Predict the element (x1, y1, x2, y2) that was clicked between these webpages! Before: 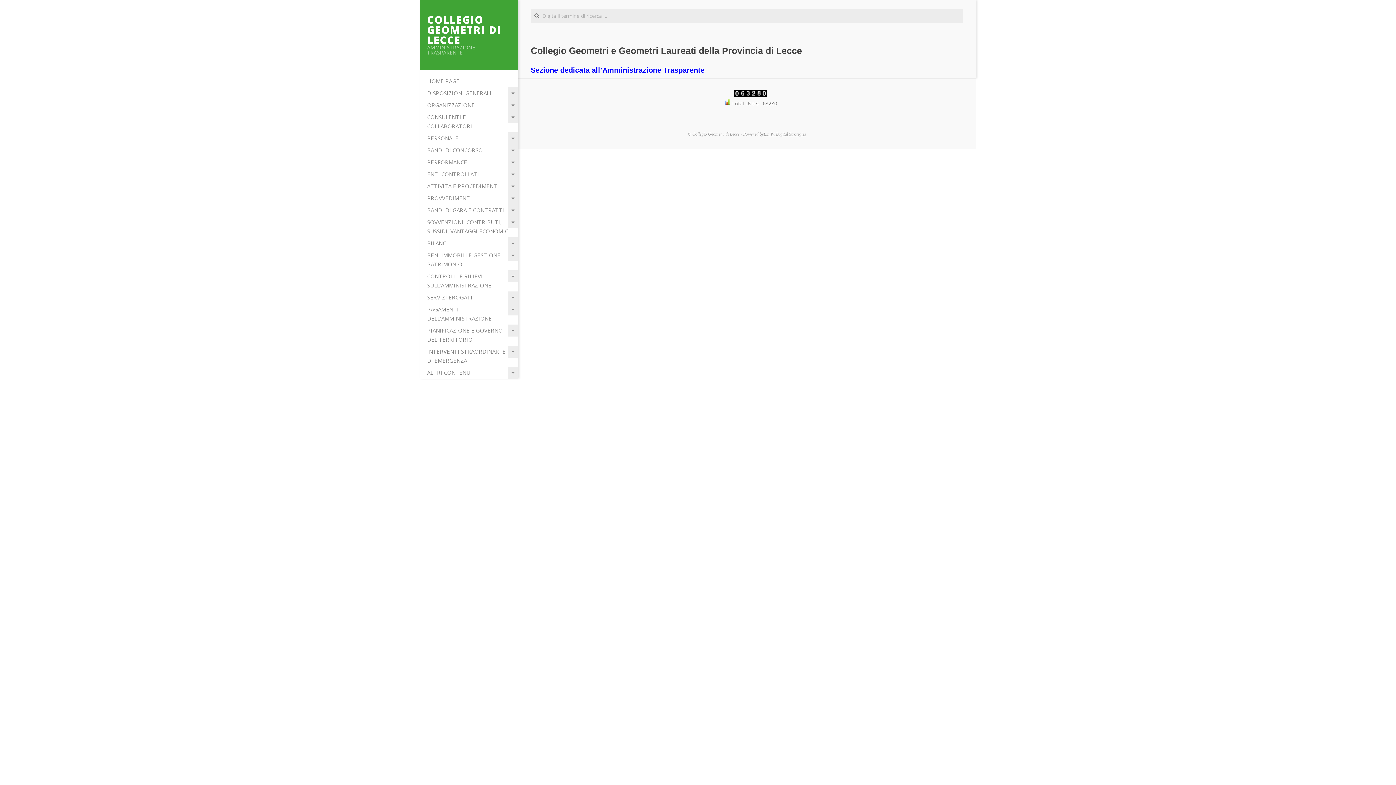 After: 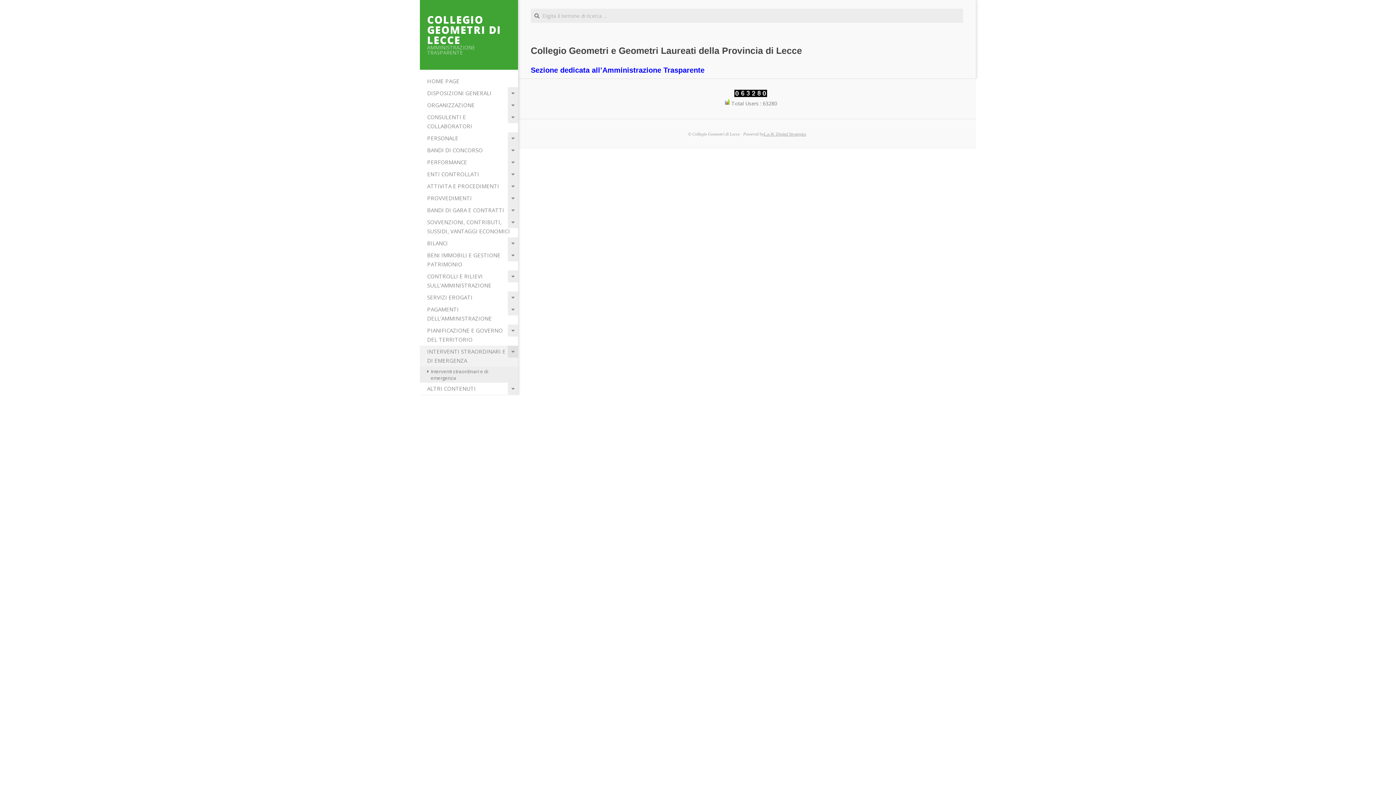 Action: bbox: (420, 345, 518, 366) label: INTERVENTI STRAORDINARI E DI EMERGENZA